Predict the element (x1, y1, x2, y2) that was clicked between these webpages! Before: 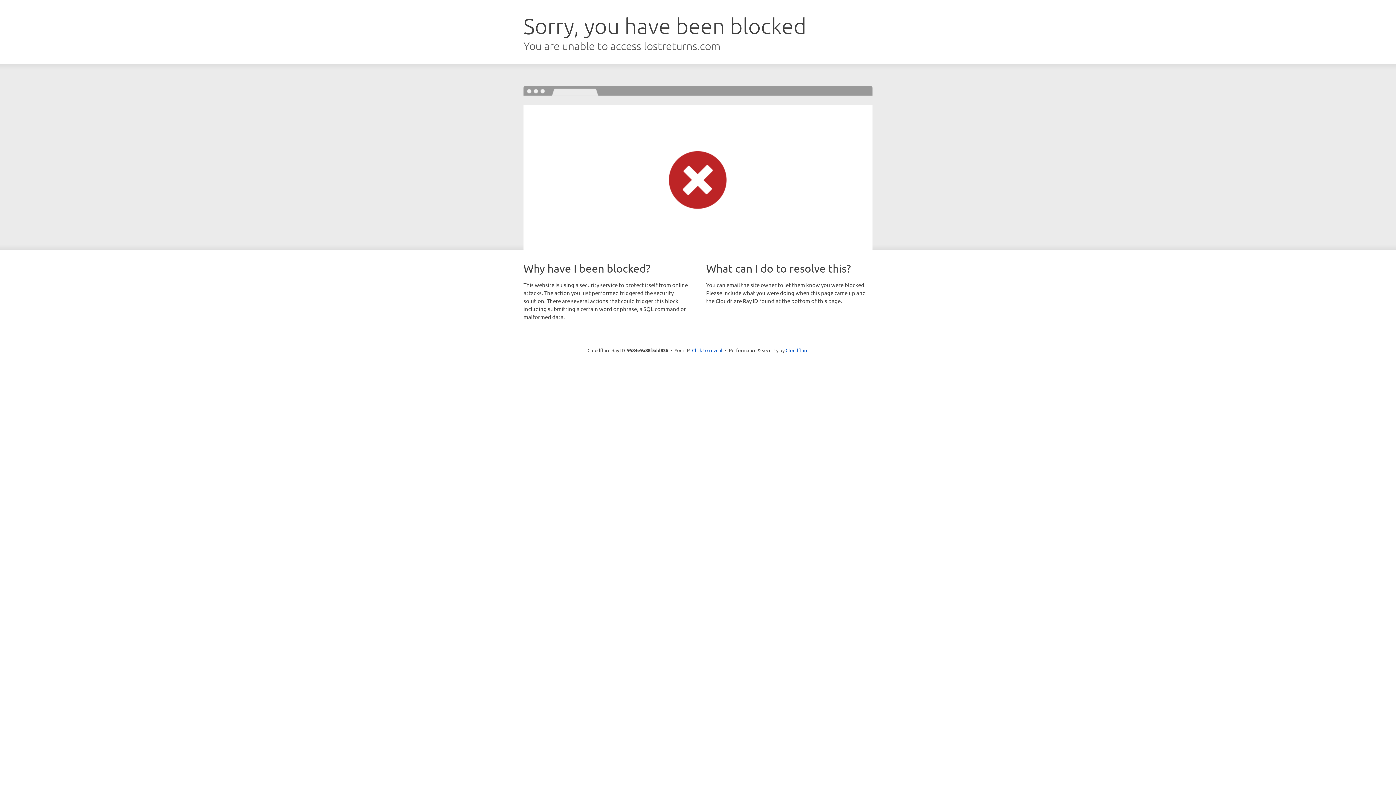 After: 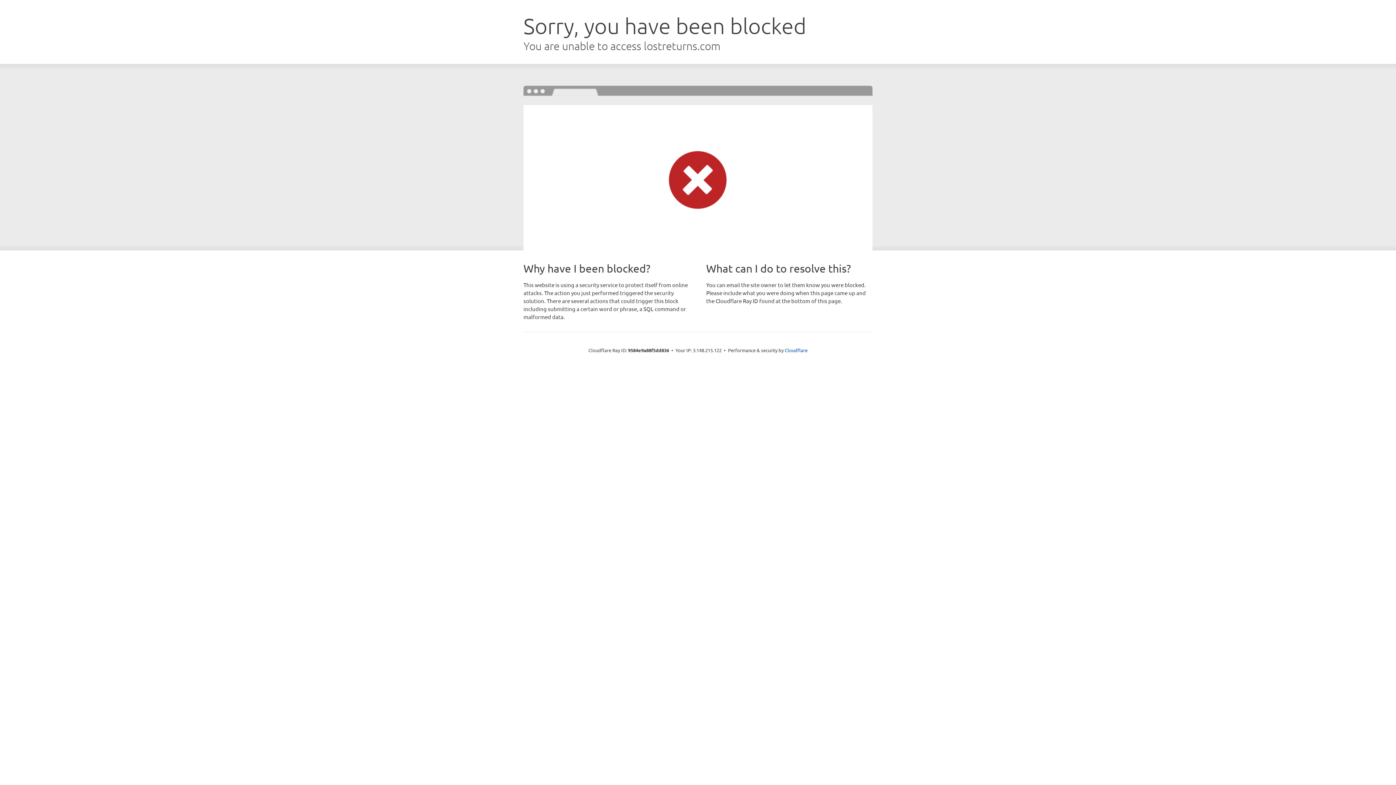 Action: bbox: (692, 346, 722, 353) label: Click to reveal